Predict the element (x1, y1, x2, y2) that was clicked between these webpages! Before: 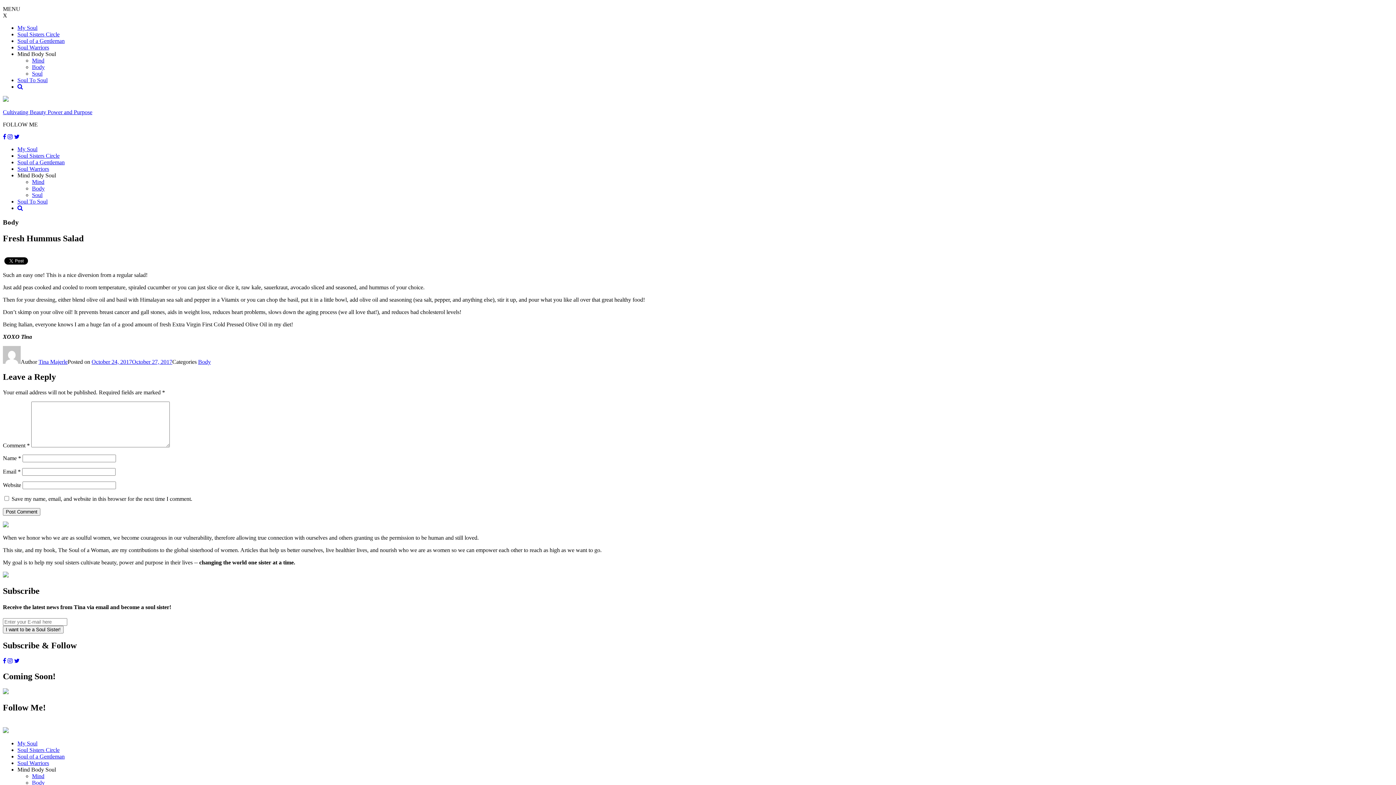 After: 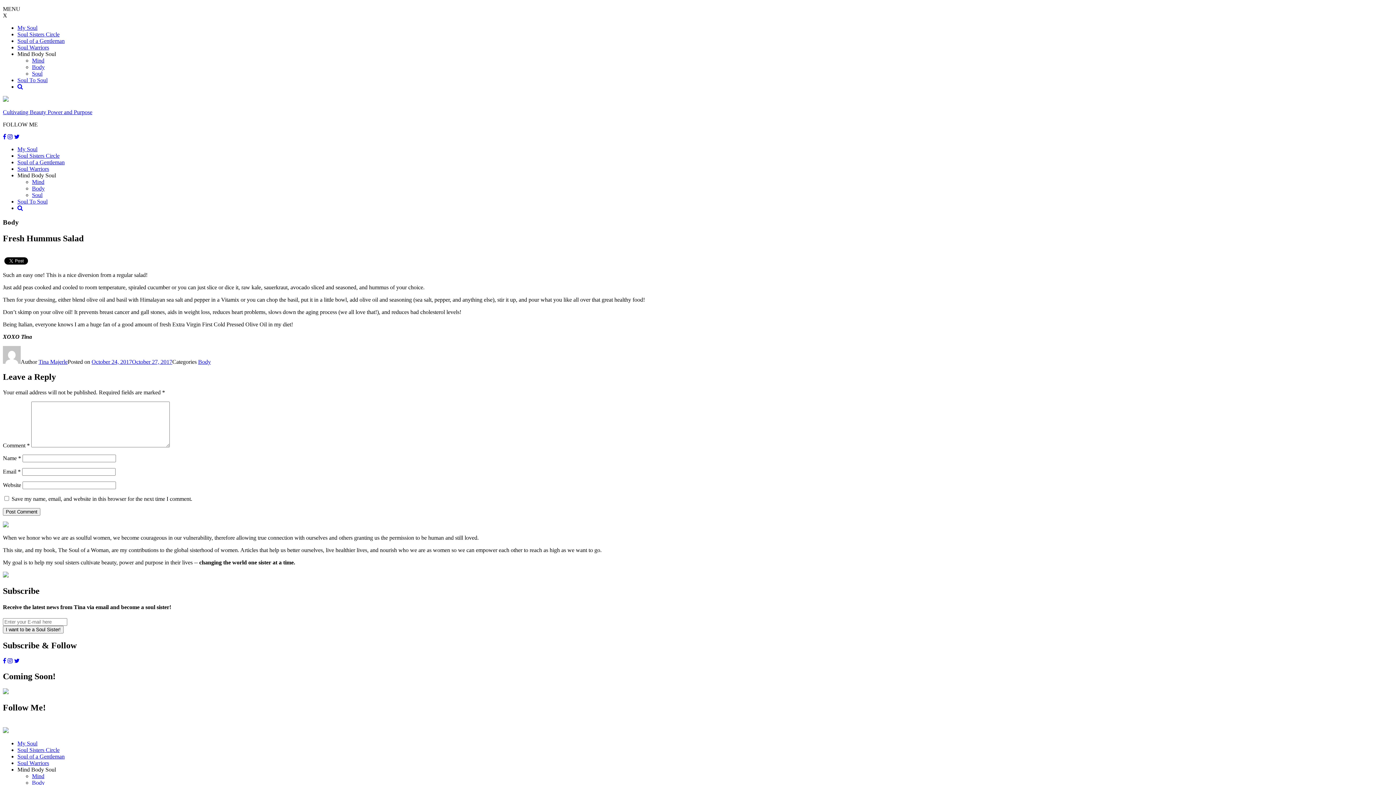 Action: bbox: (7, 133, 12, 140)